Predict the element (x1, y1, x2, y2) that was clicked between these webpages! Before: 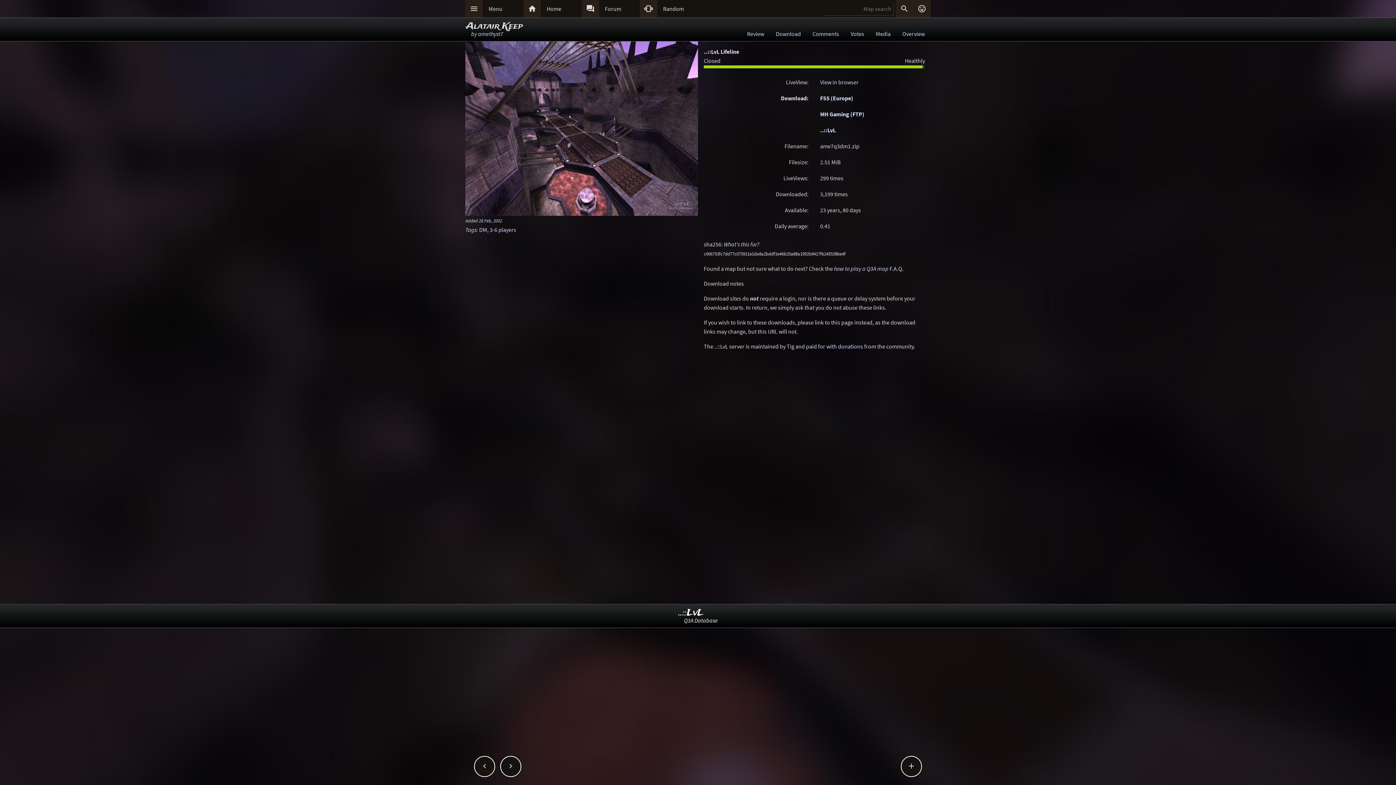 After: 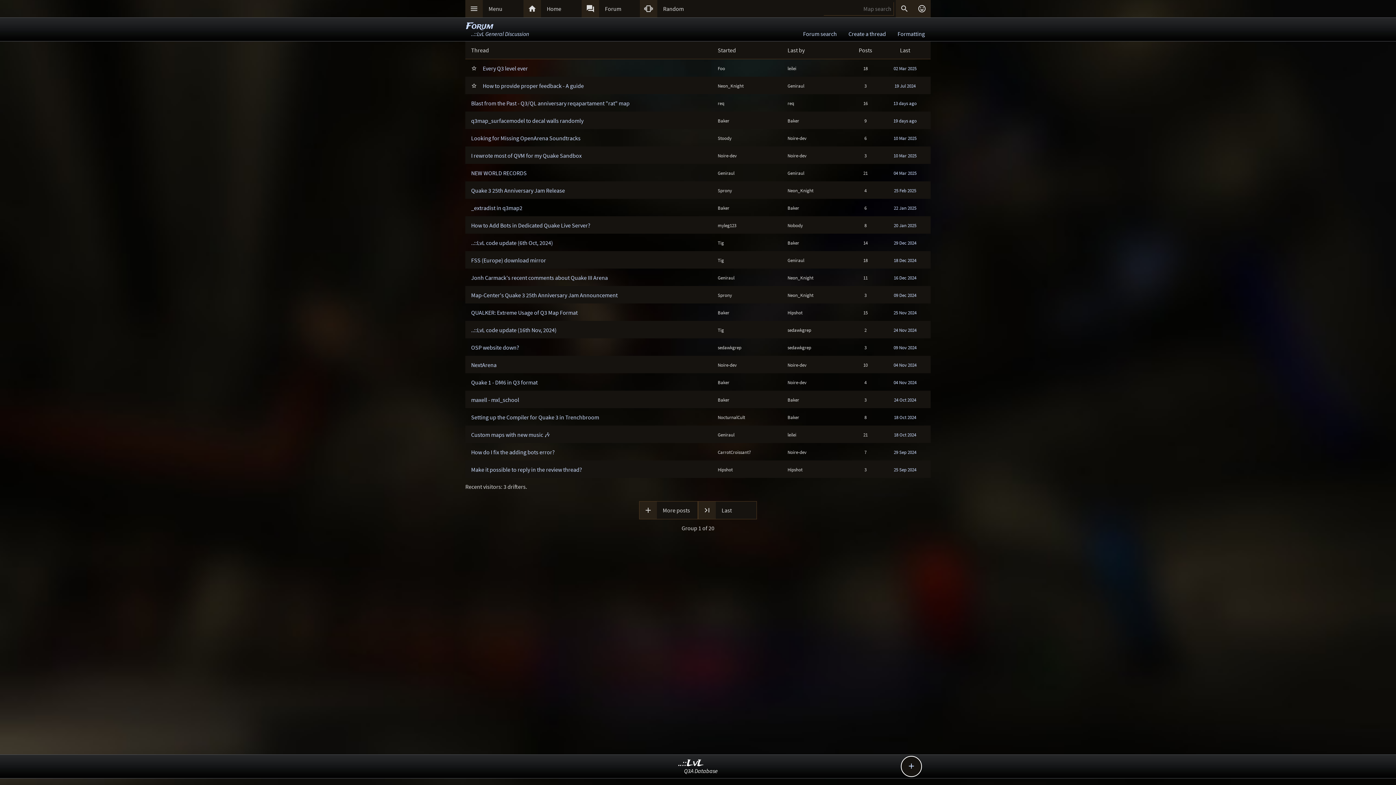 Action: label:  bbox: (581, 0, 599, 17)